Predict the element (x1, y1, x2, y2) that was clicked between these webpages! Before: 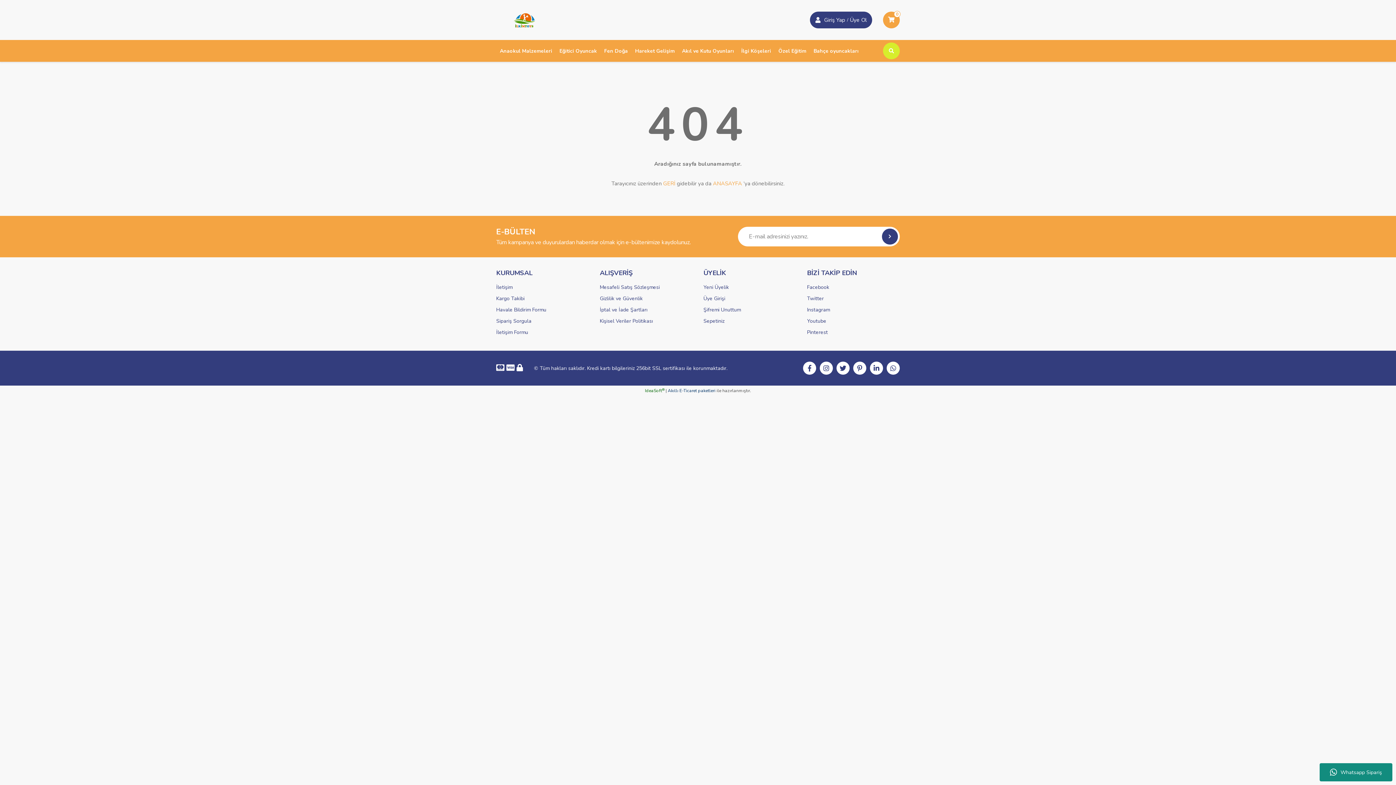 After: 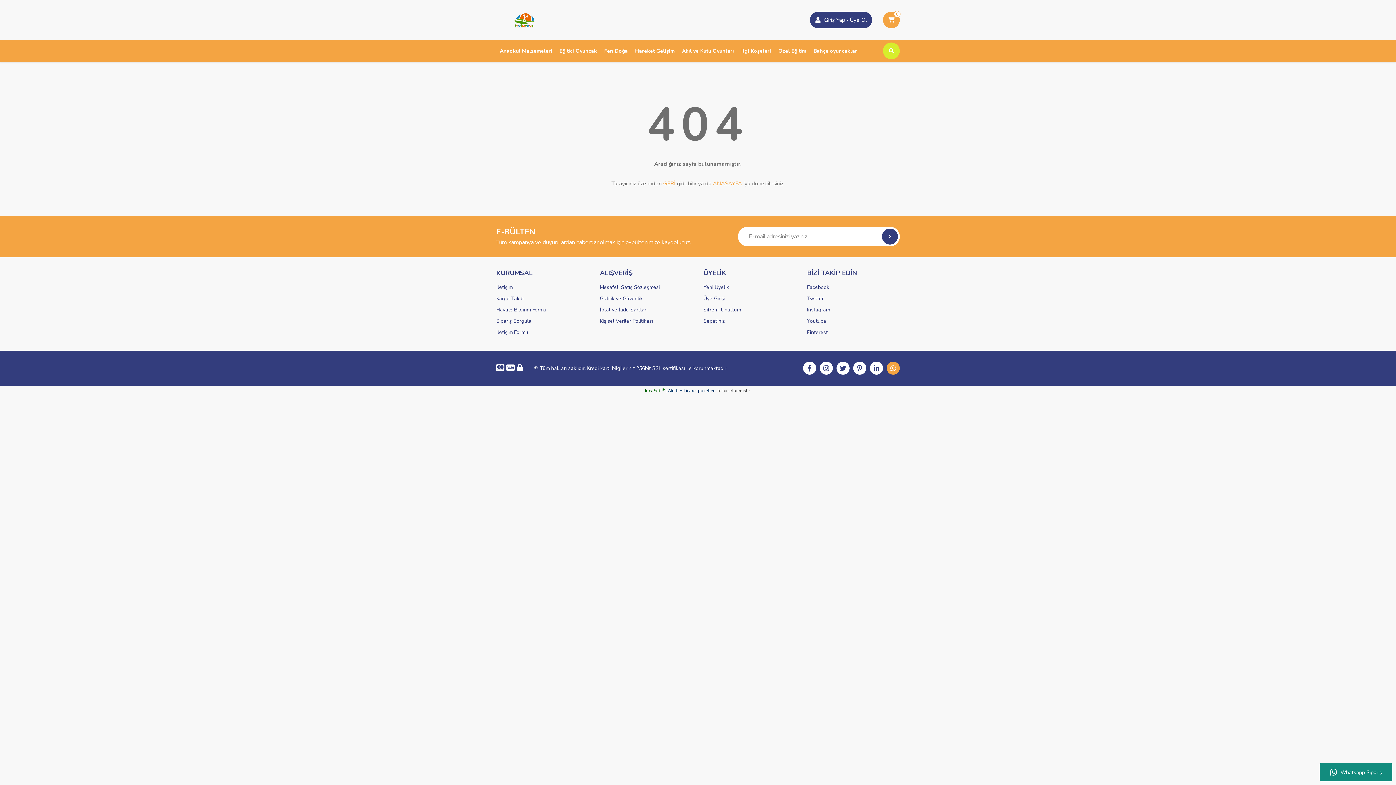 Action: bbox: (886, 361, 900, 374)